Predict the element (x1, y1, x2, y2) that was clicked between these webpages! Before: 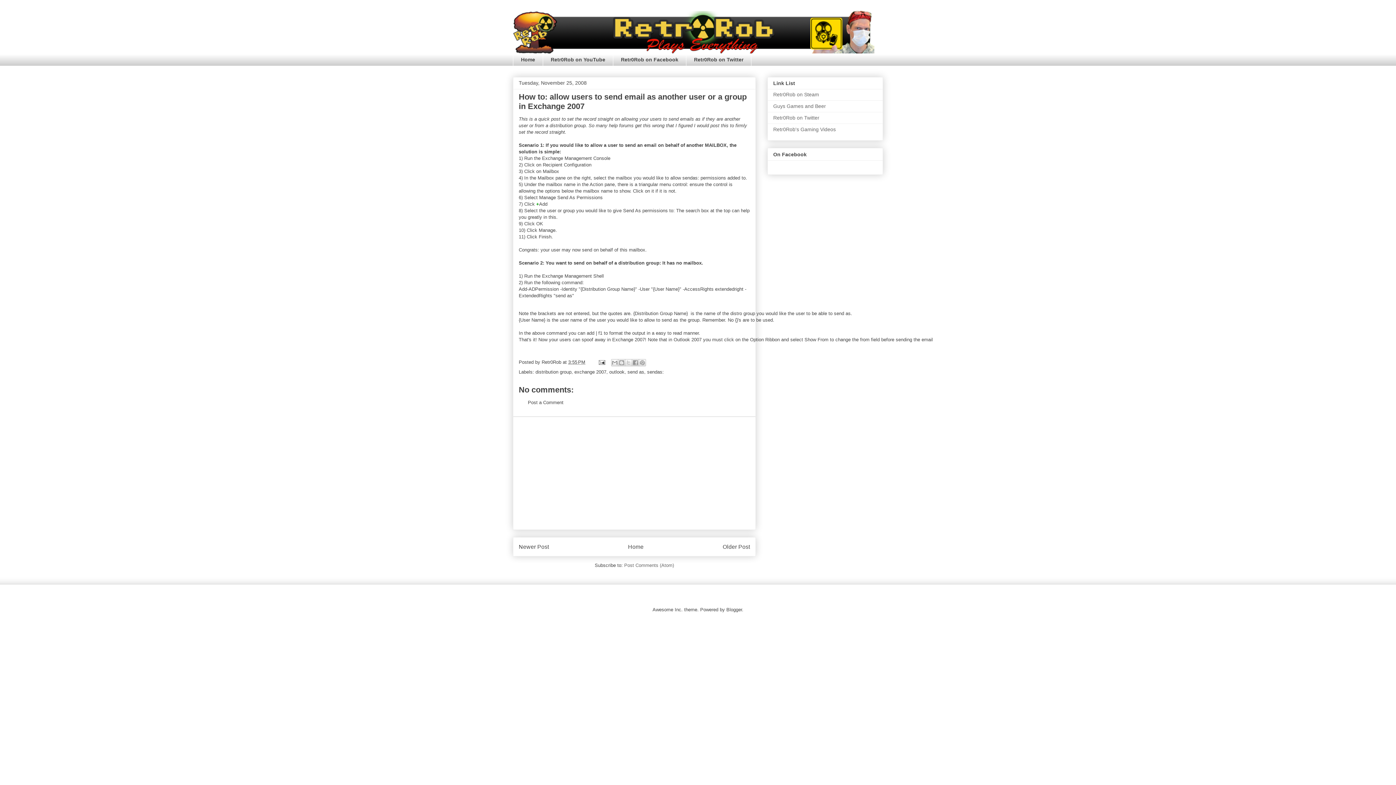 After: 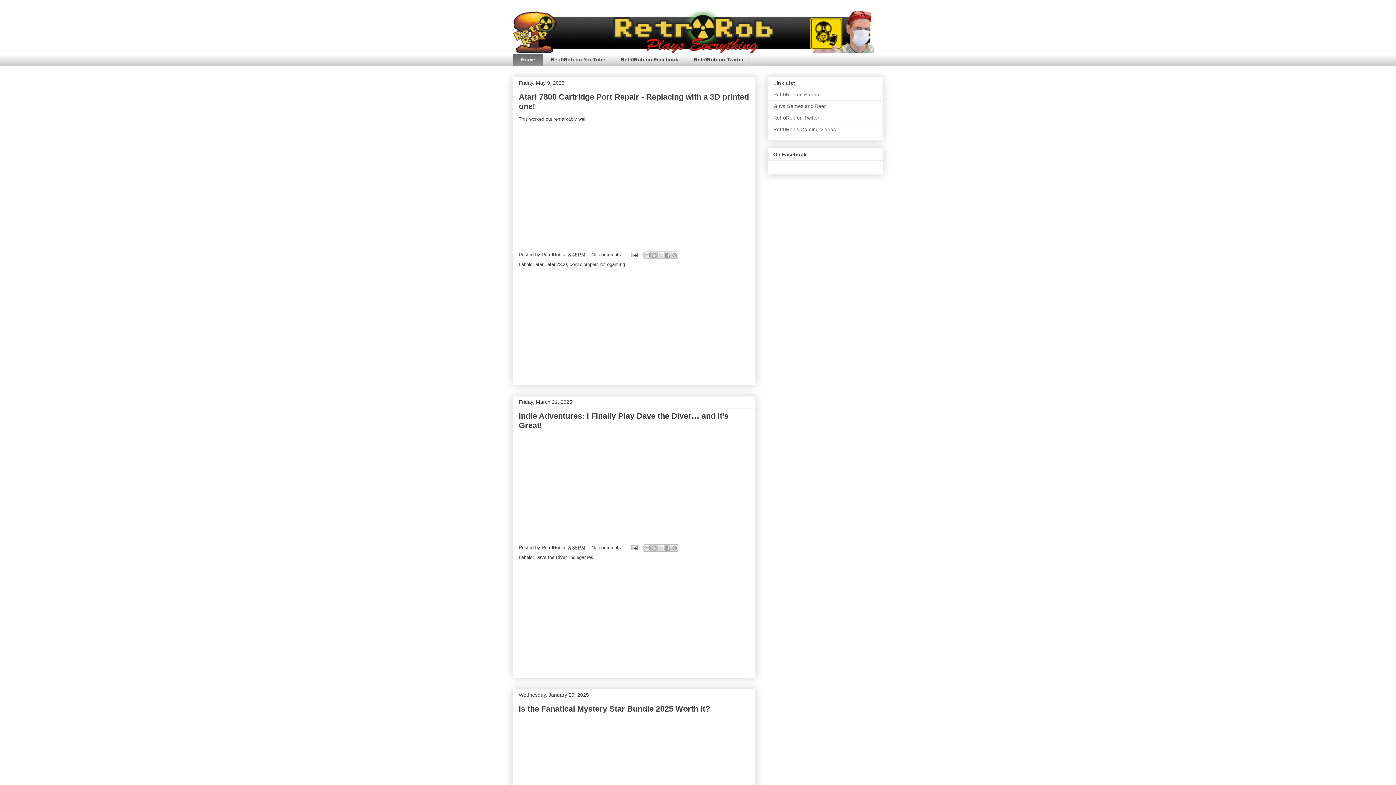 Action: bbox: (513, 10, 883, 53)